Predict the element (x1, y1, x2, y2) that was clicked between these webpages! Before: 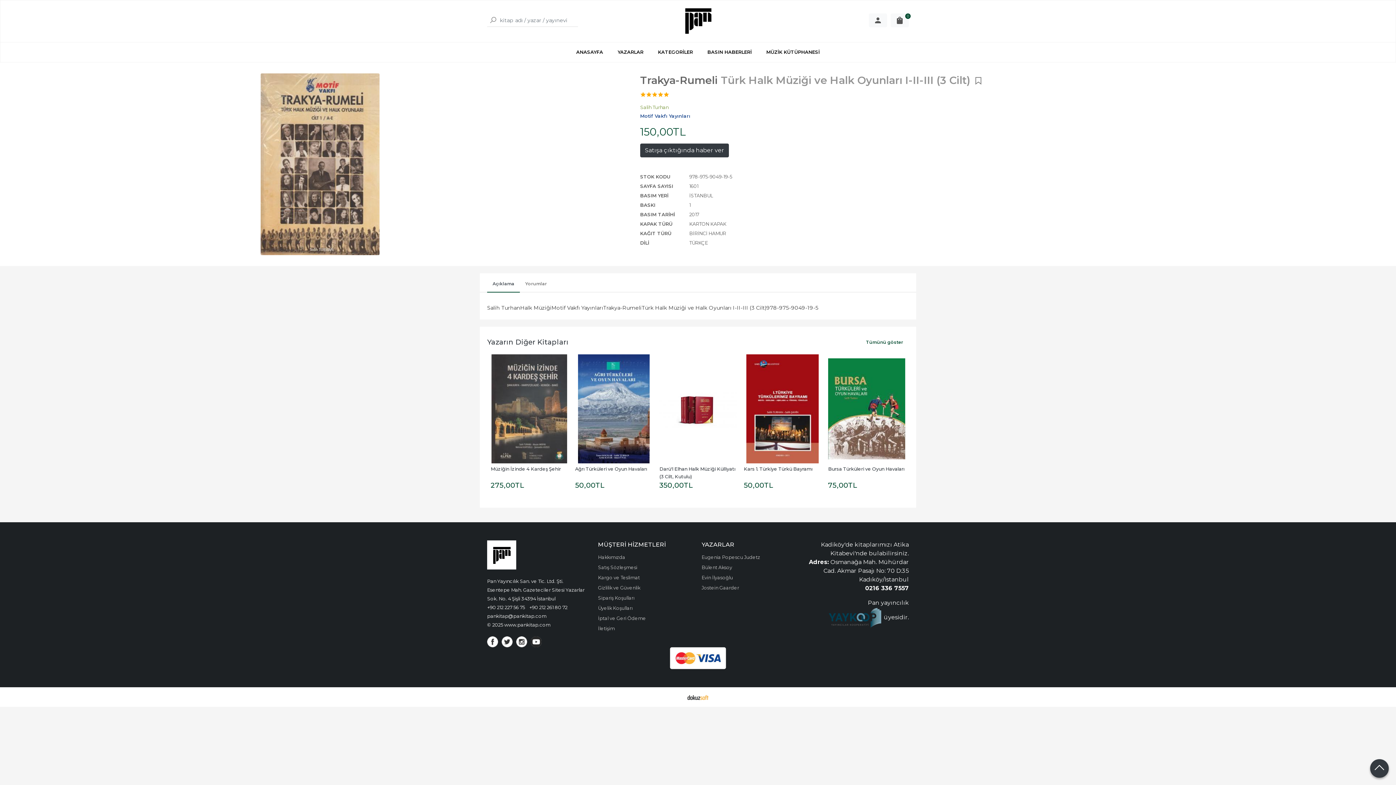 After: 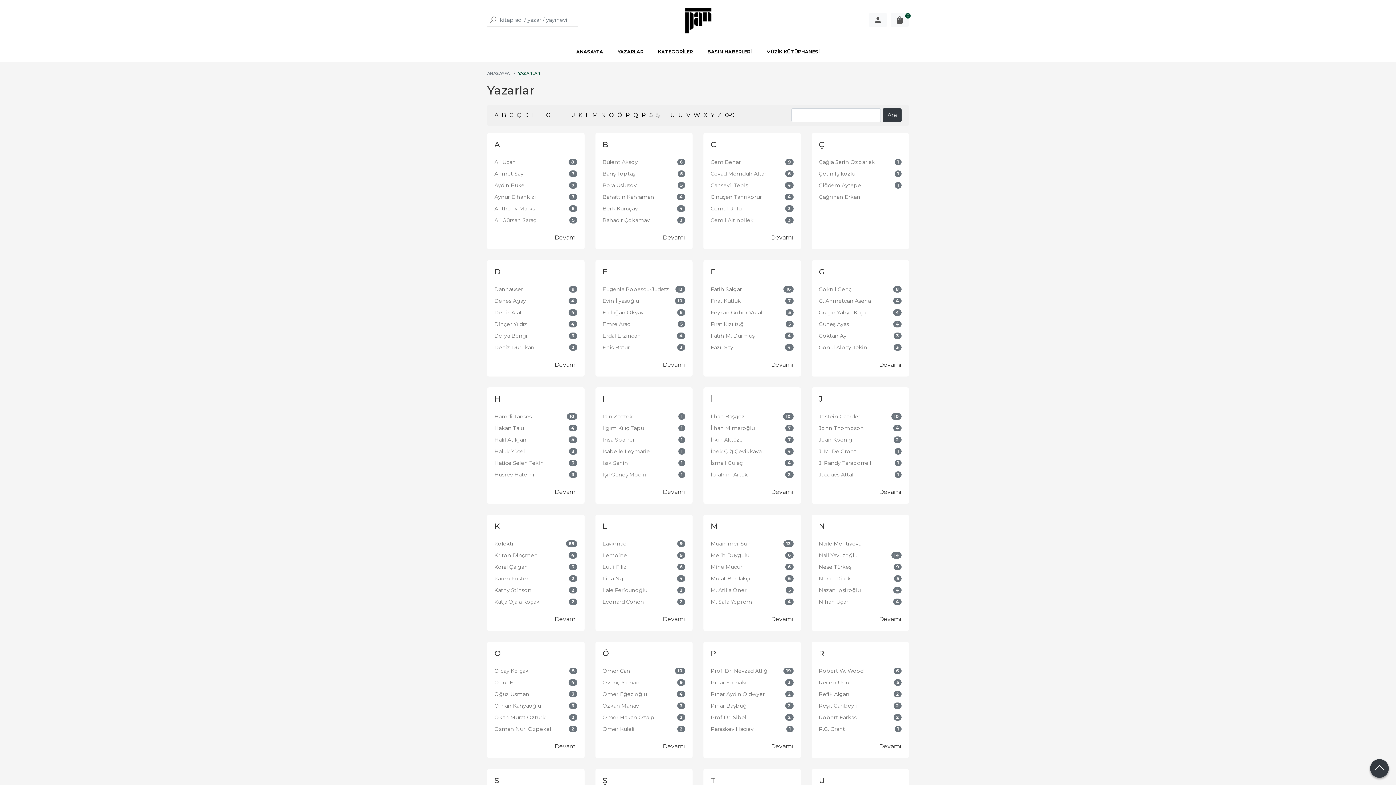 Action: bbox: (610, 42, 650, 62) label: YAZARLAR